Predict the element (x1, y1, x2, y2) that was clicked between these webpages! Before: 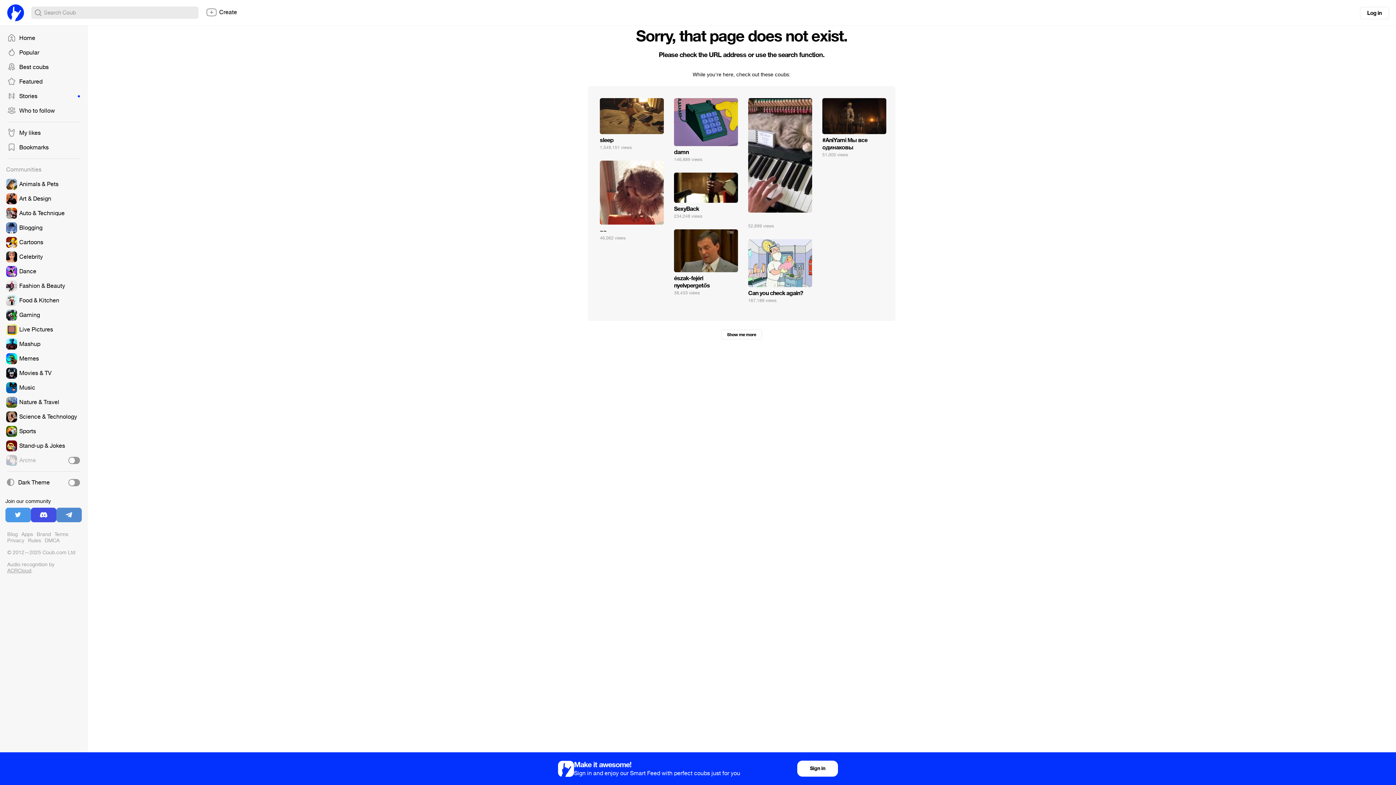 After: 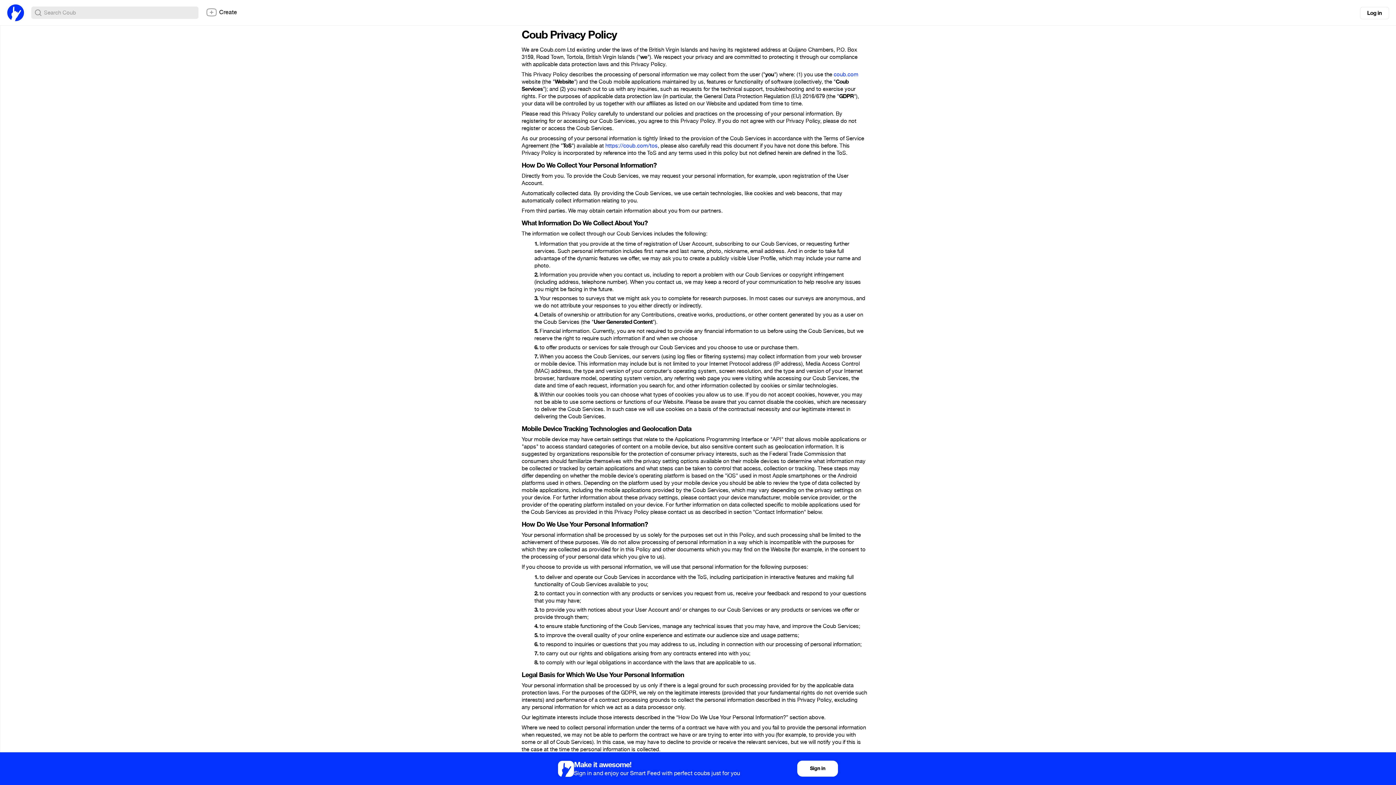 Action: bbox: (7, 537, 24, 544) label: Privacy